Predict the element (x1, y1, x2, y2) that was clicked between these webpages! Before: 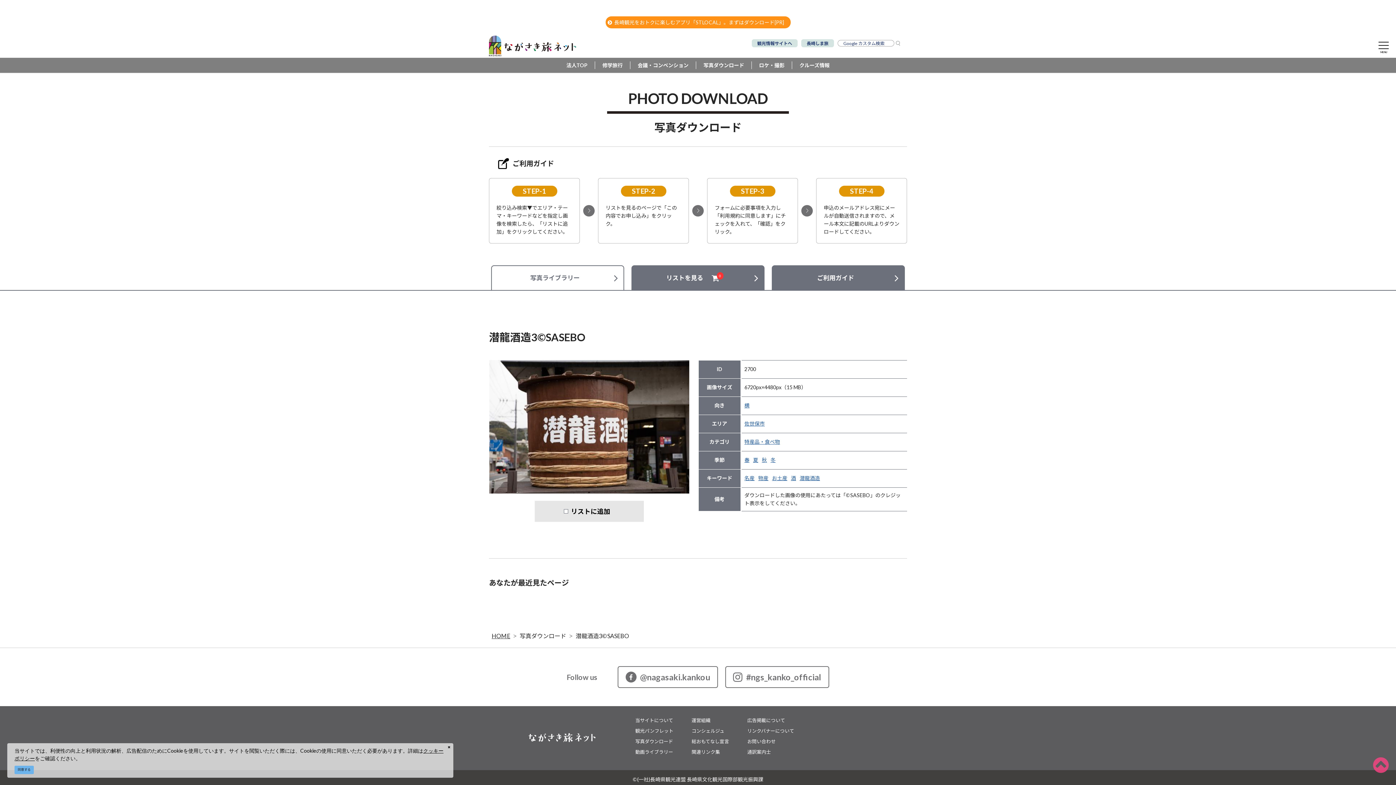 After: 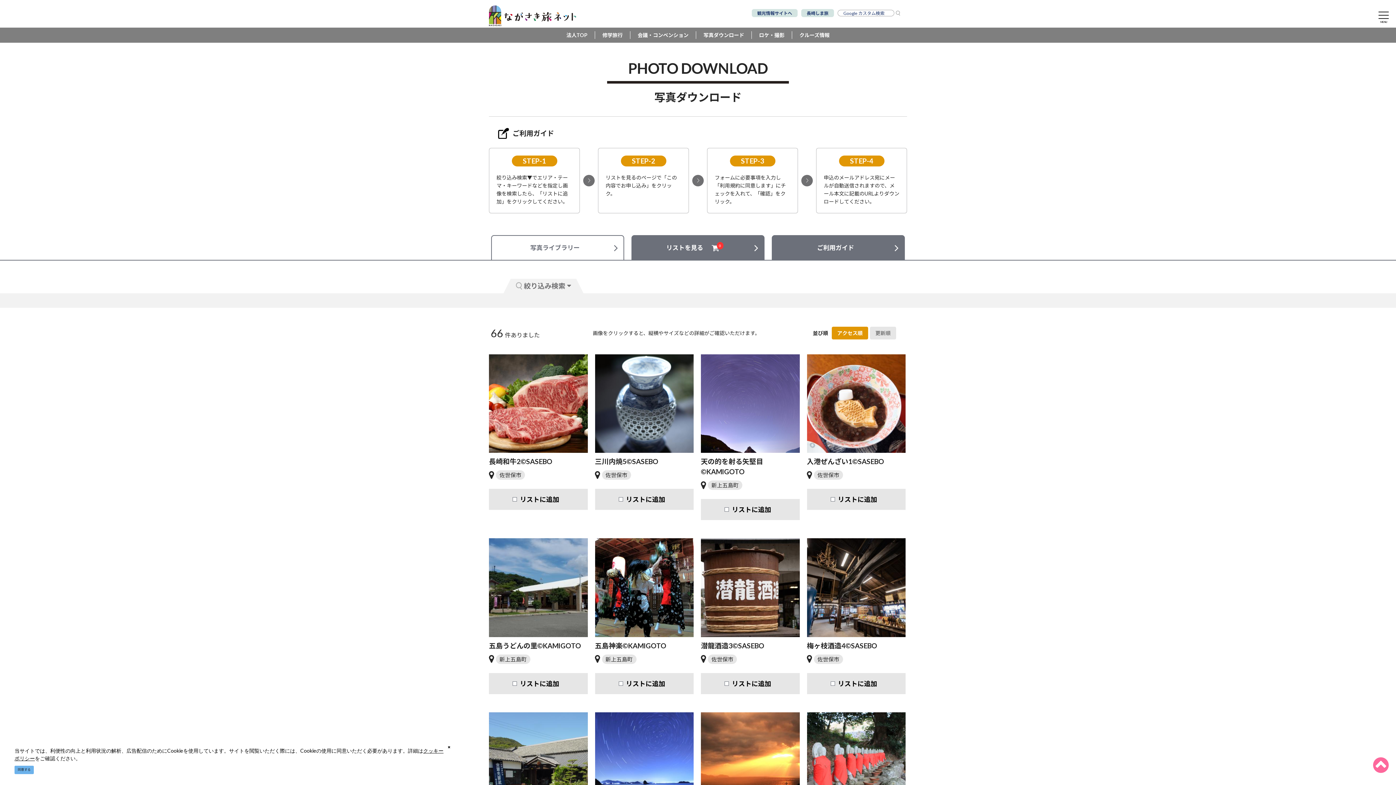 Action: label: 物産 bbox: (758, 474, 768, 482)